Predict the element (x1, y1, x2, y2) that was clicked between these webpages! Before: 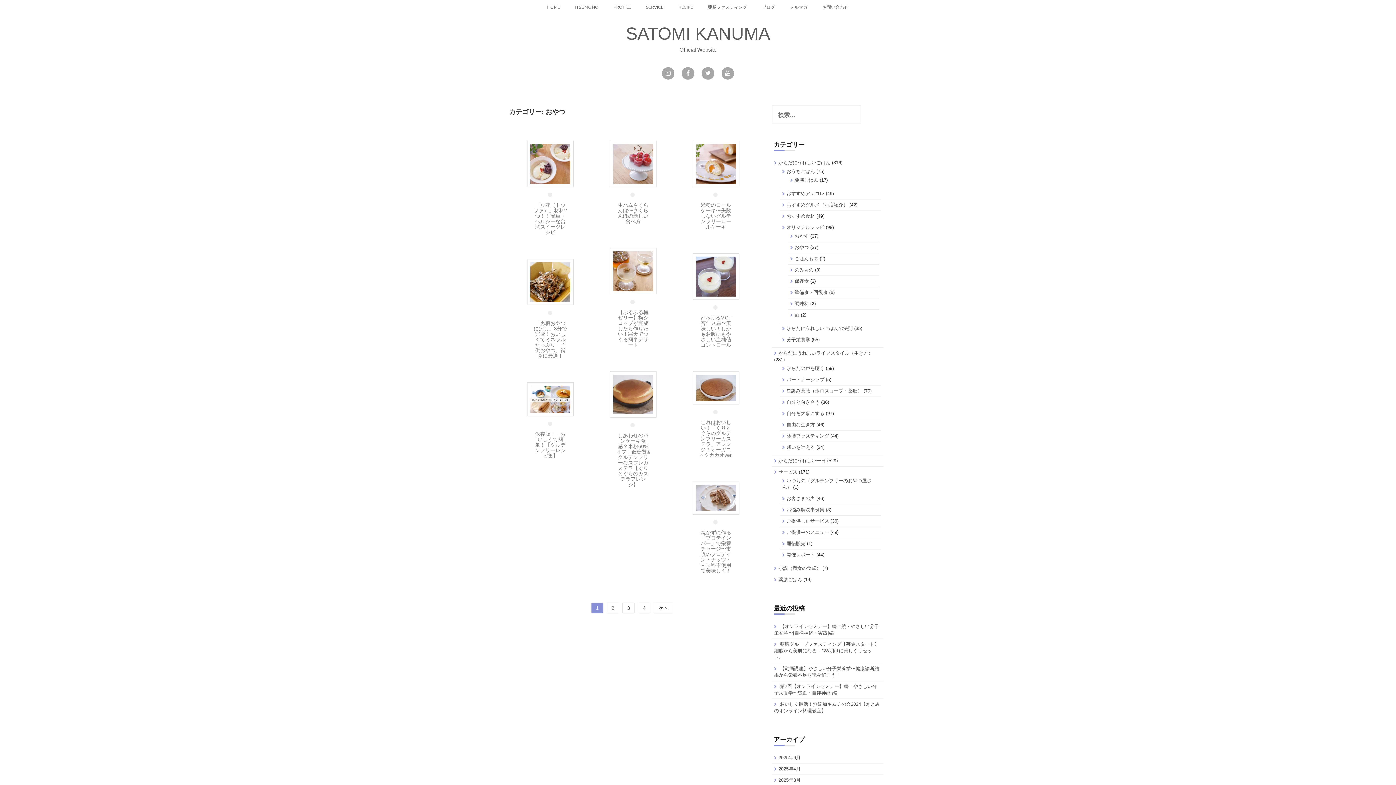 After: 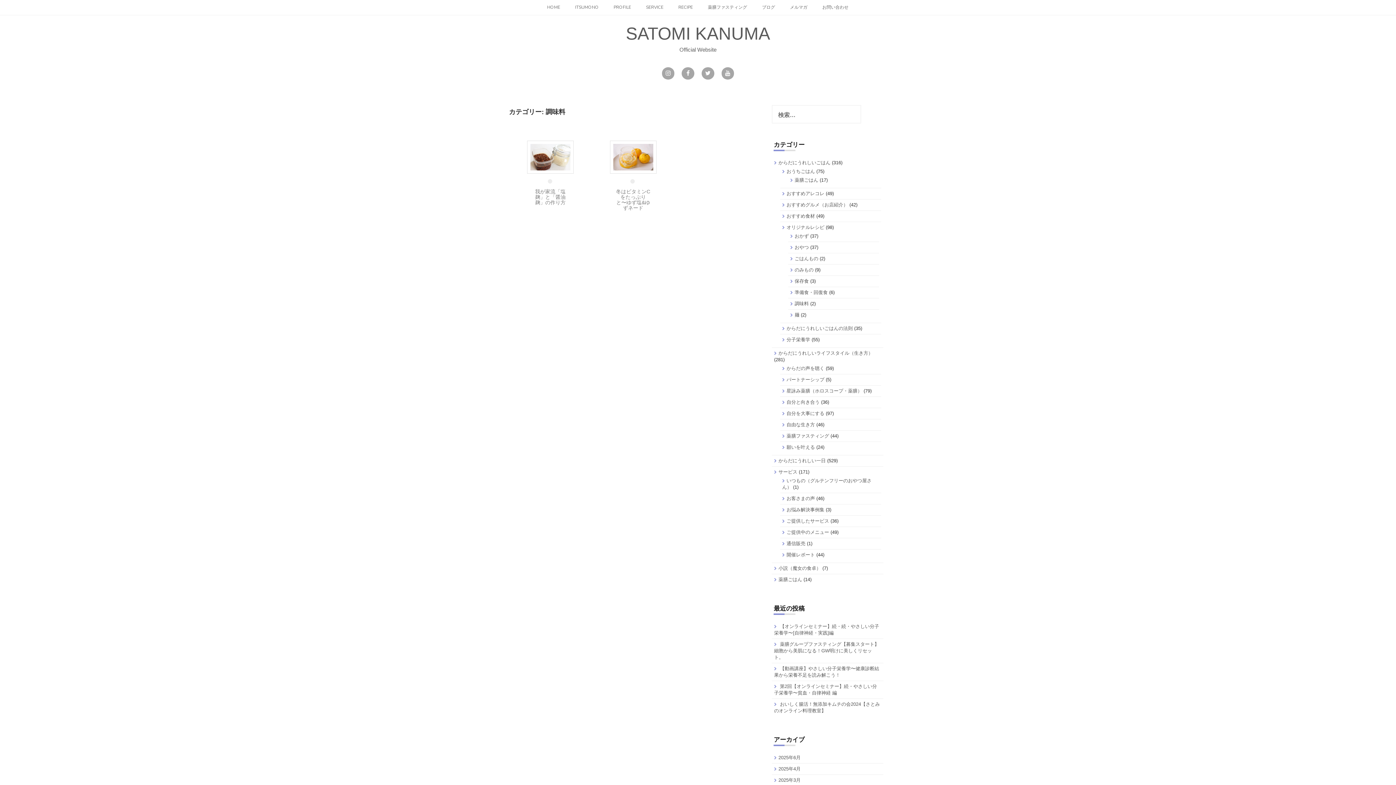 Action: bbox: (794, 301, 809, 306) label: 調味料